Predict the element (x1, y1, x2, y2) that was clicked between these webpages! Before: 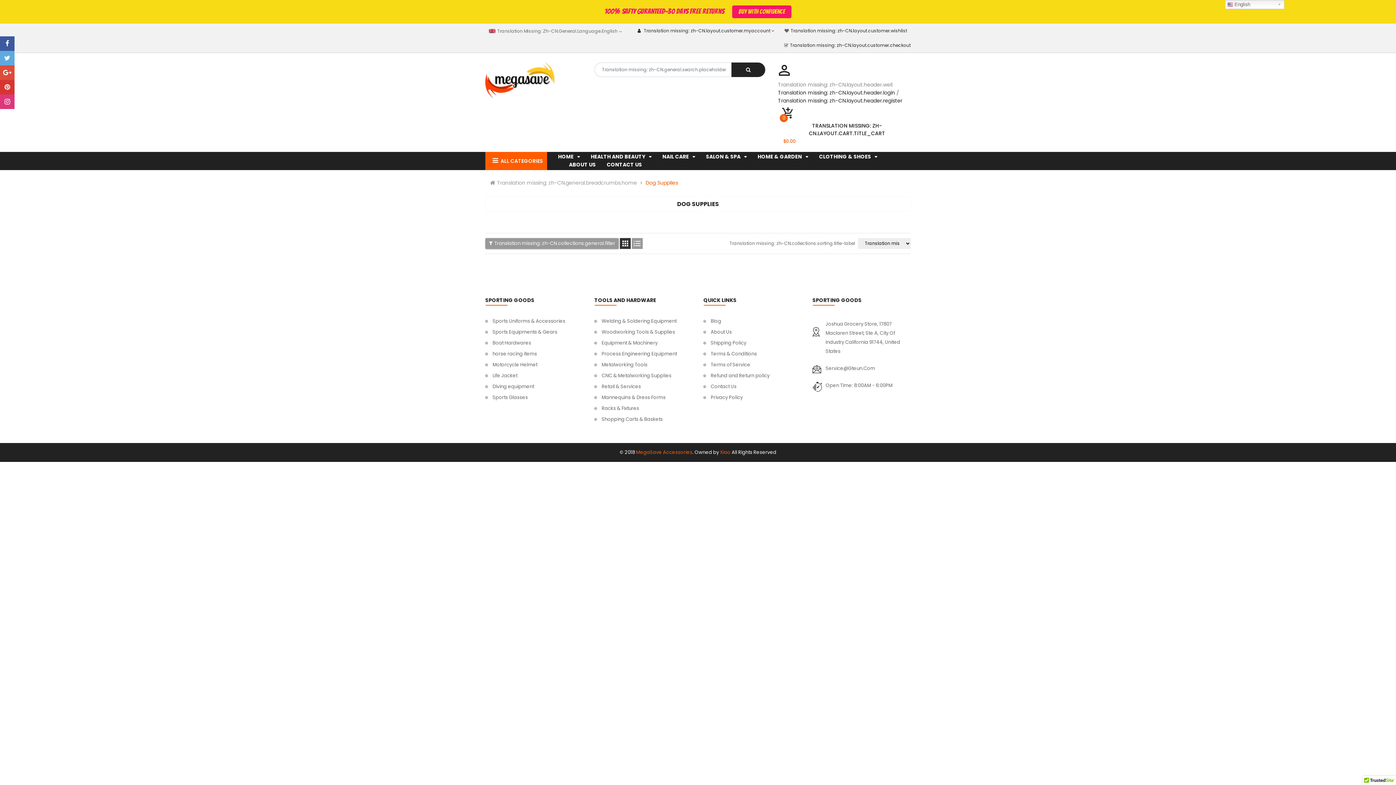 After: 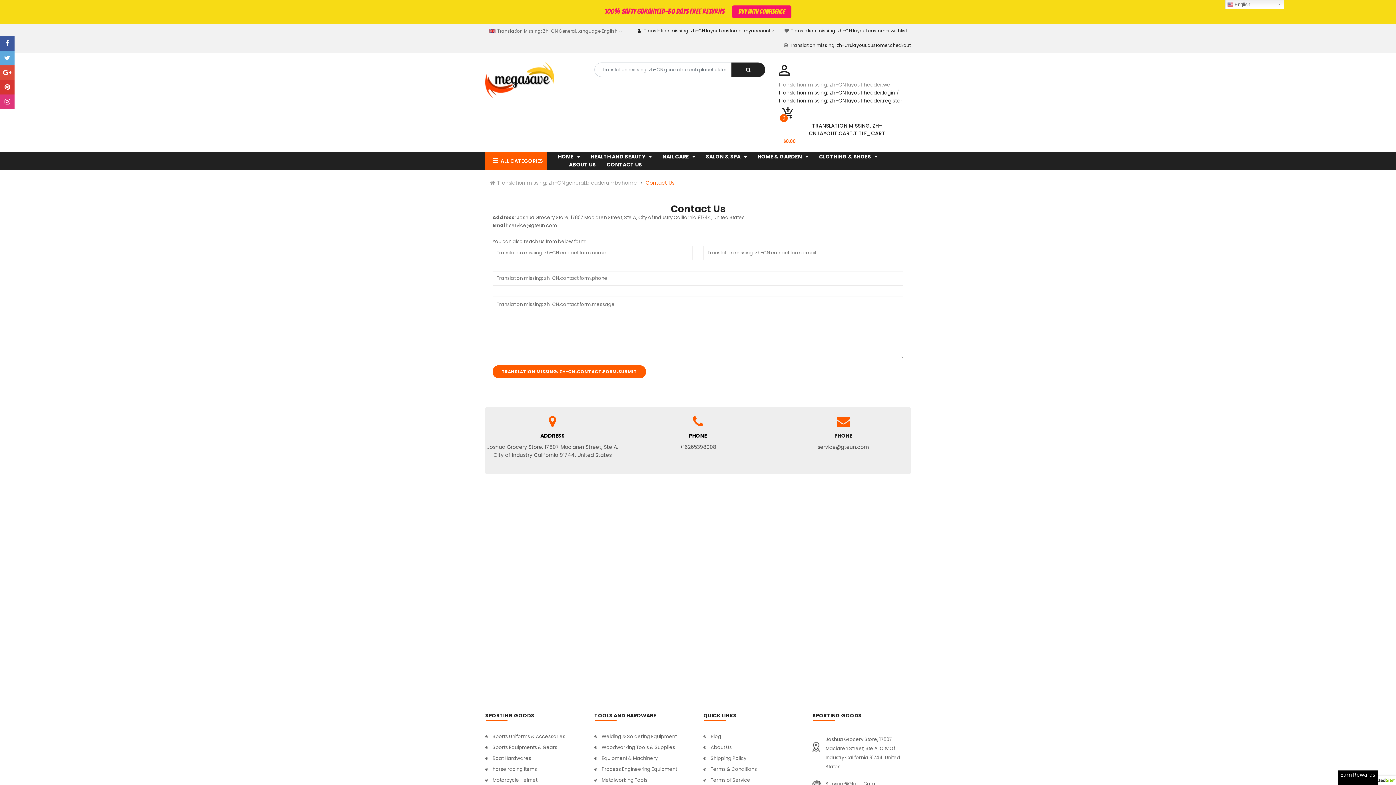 Action: bbox: (606, 158, 642, 170) label: CONTACT US